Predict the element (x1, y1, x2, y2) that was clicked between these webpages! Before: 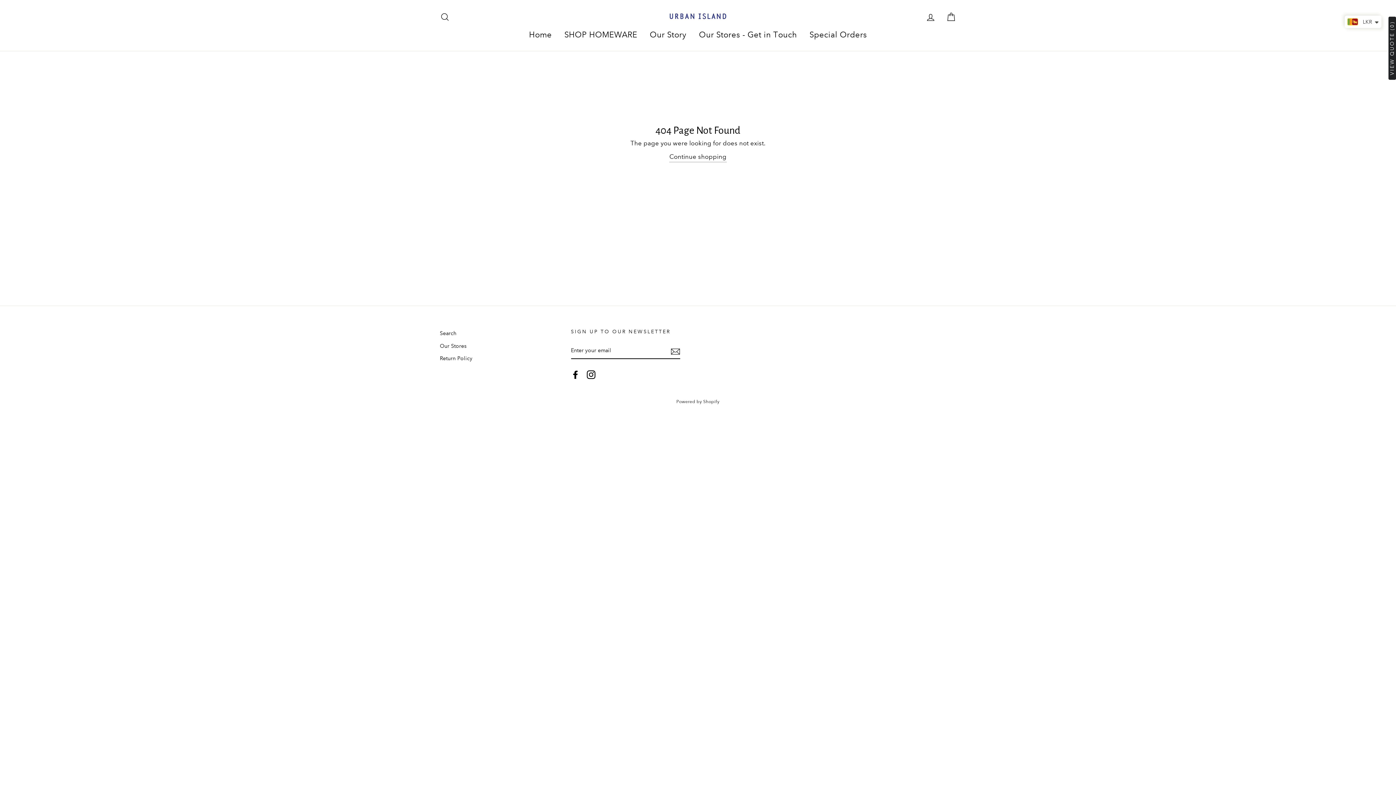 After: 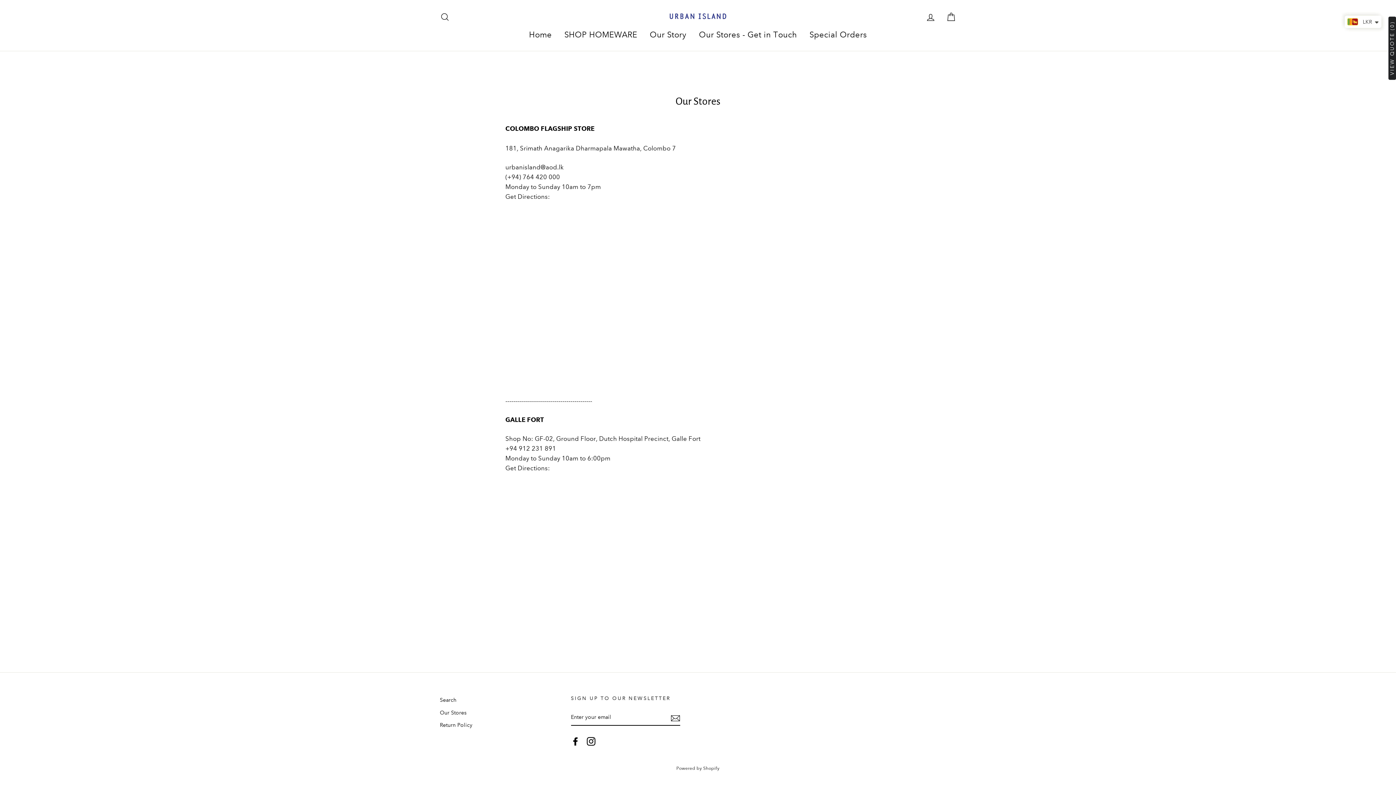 Action: label: Our Stores bbox: (440, 340, 563, 351)